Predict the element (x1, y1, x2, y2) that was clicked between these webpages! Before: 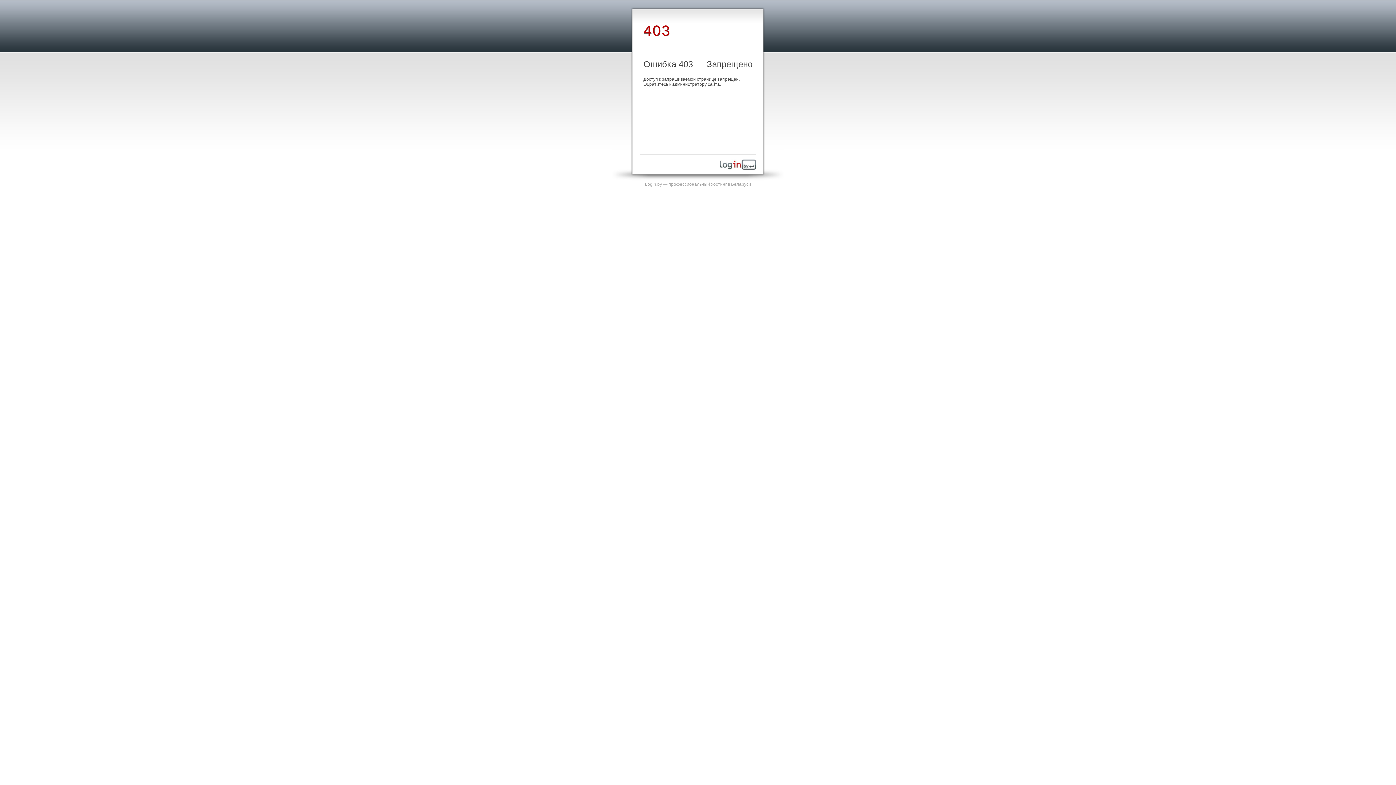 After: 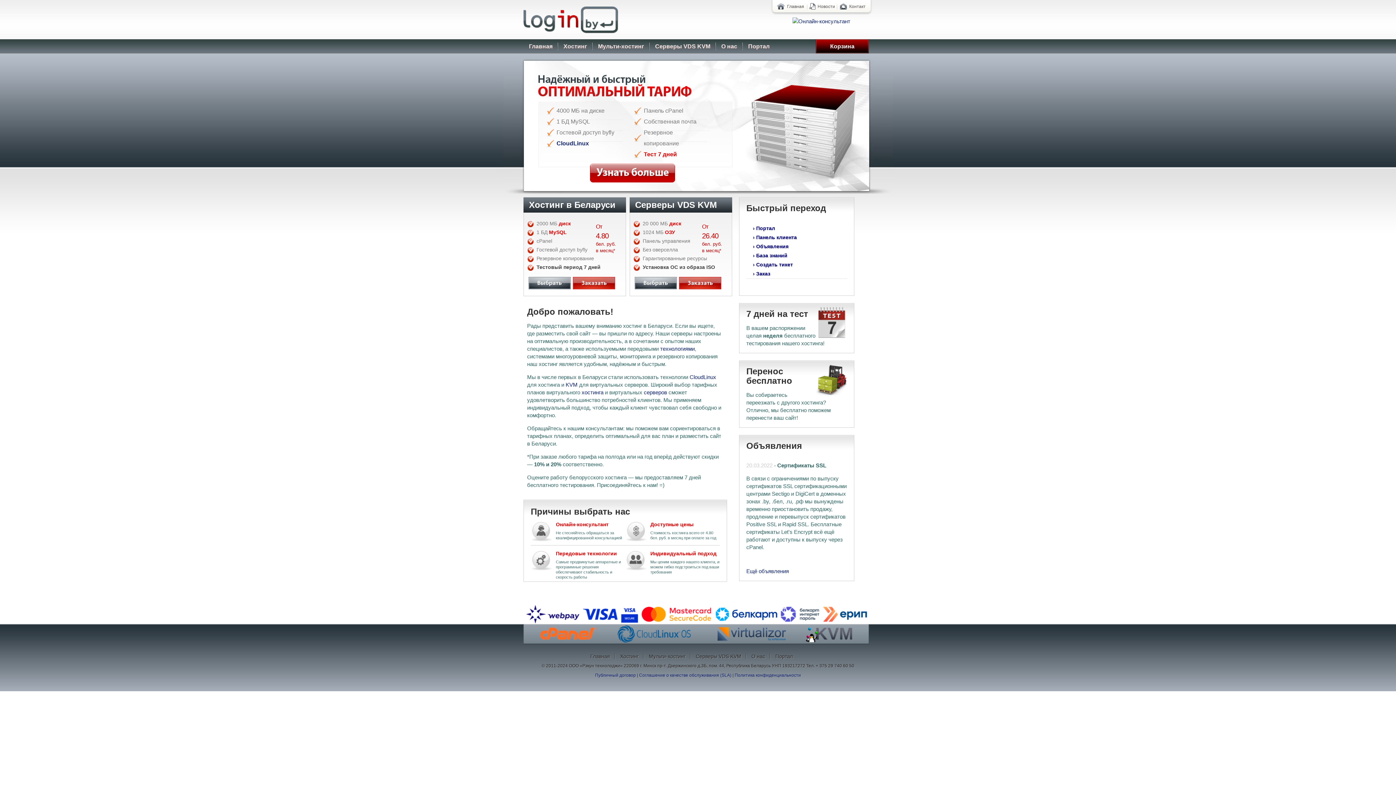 Action: label: Login.by — профессиональный хостинг в Беларуси bbox: (645, 181, 751, 186)